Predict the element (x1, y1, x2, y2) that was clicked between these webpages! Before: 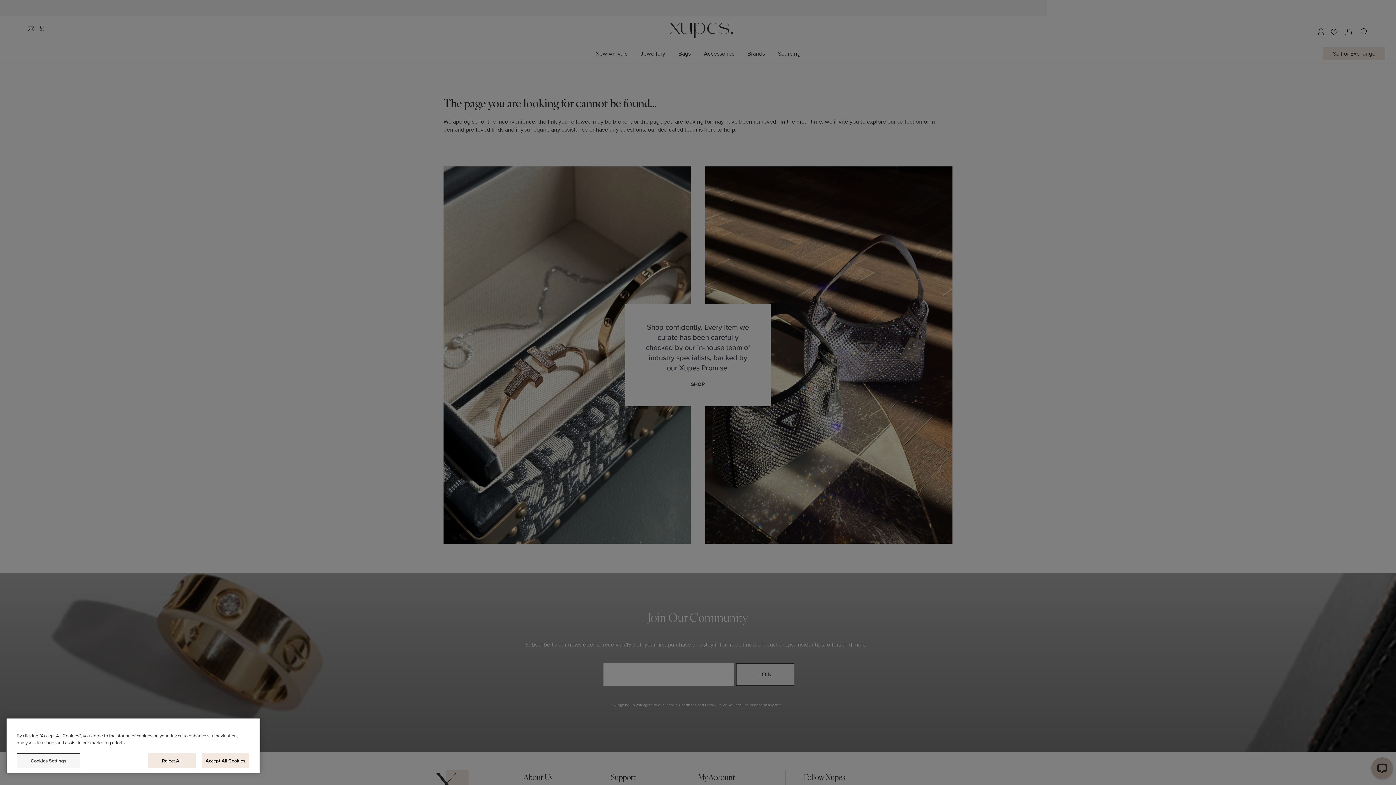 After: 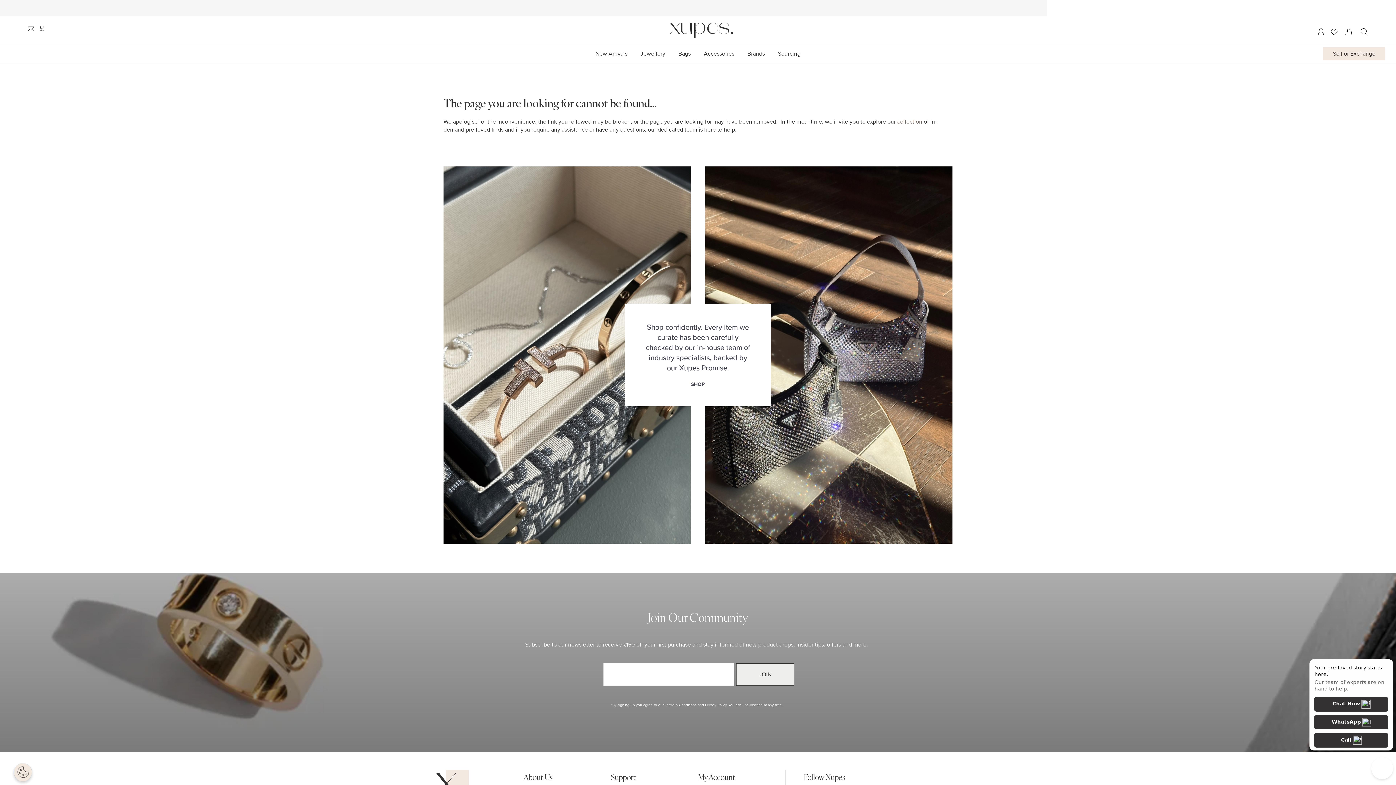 Action: bbox: (201, 753, 249, 768) label: Accept All Cookies